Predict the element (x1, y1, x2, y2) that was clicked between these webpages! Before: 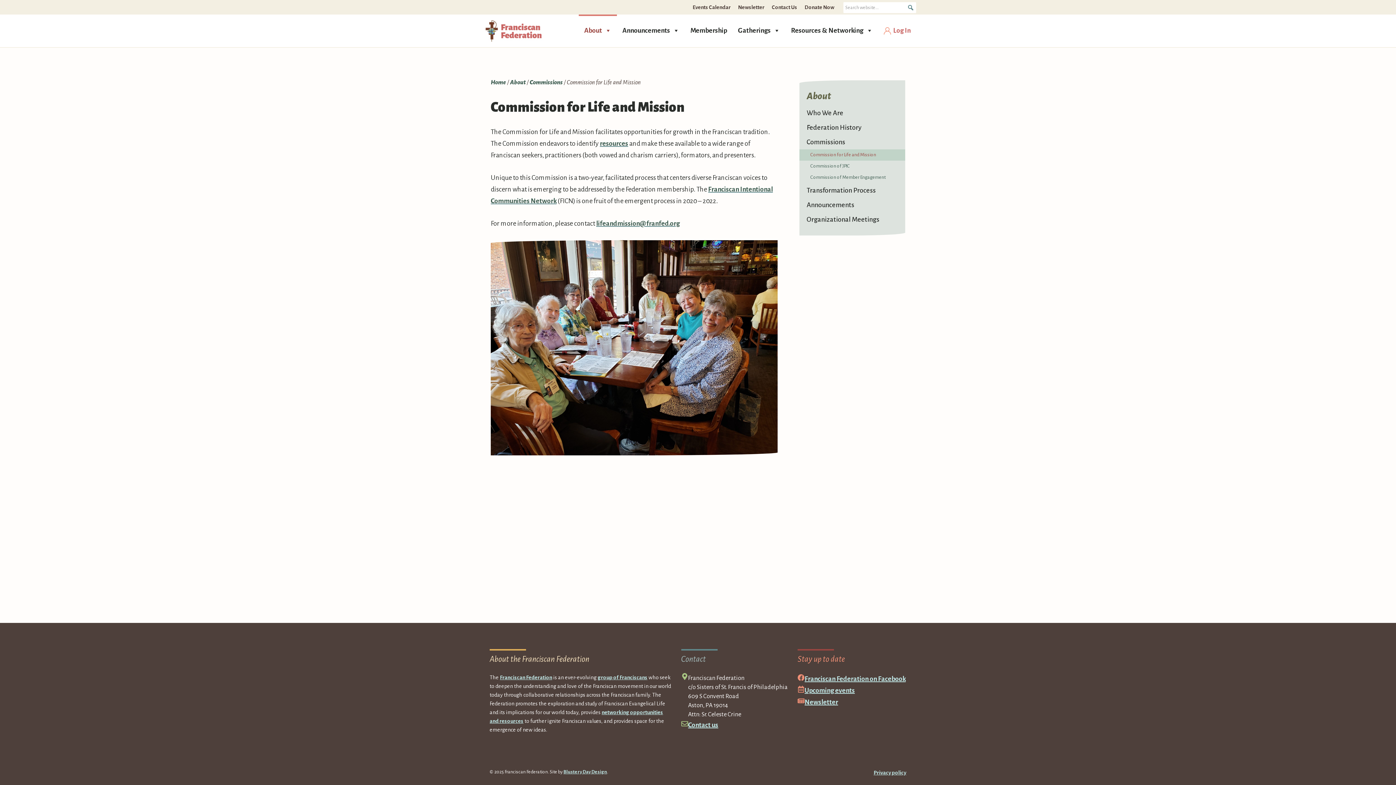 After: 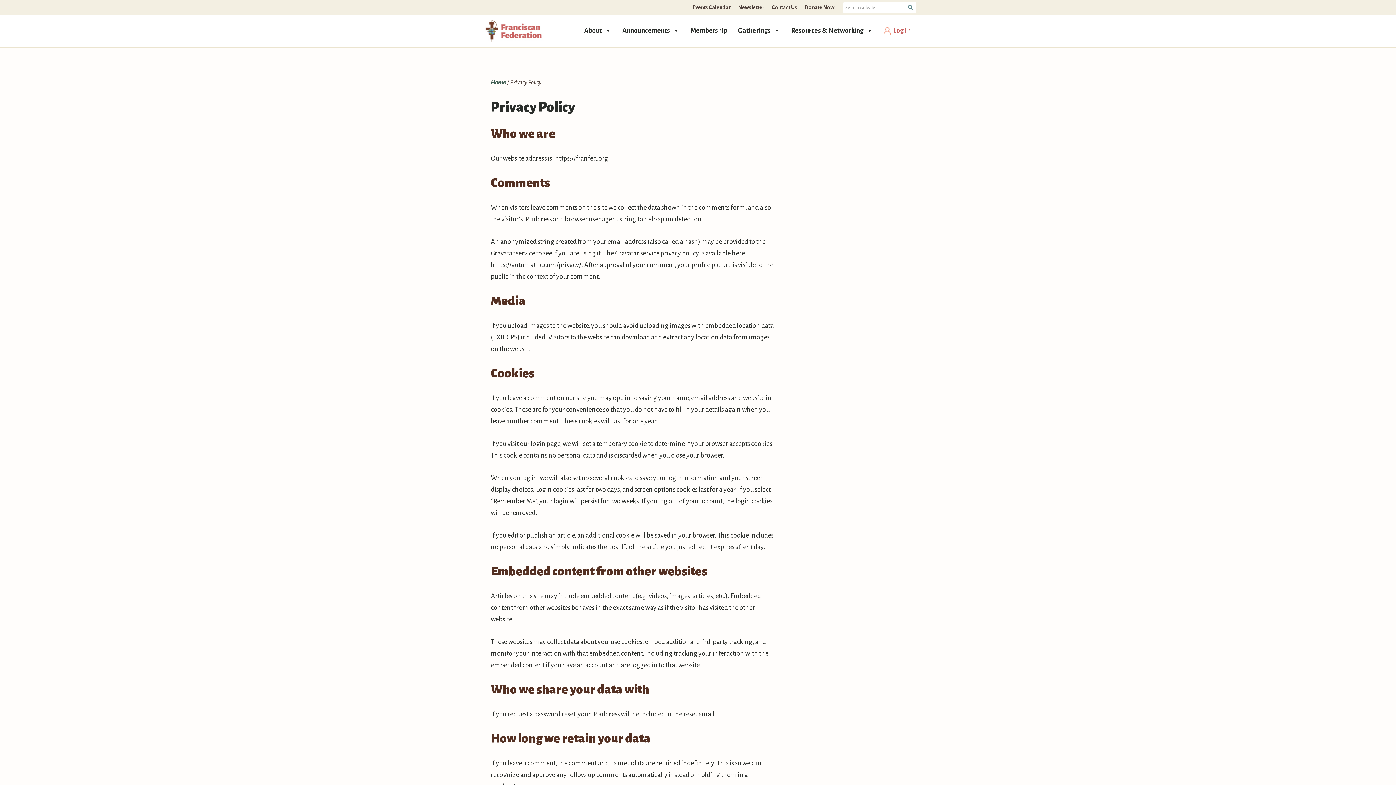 Action: label: Privacy policy bbox: (873, 770, 906, 776)